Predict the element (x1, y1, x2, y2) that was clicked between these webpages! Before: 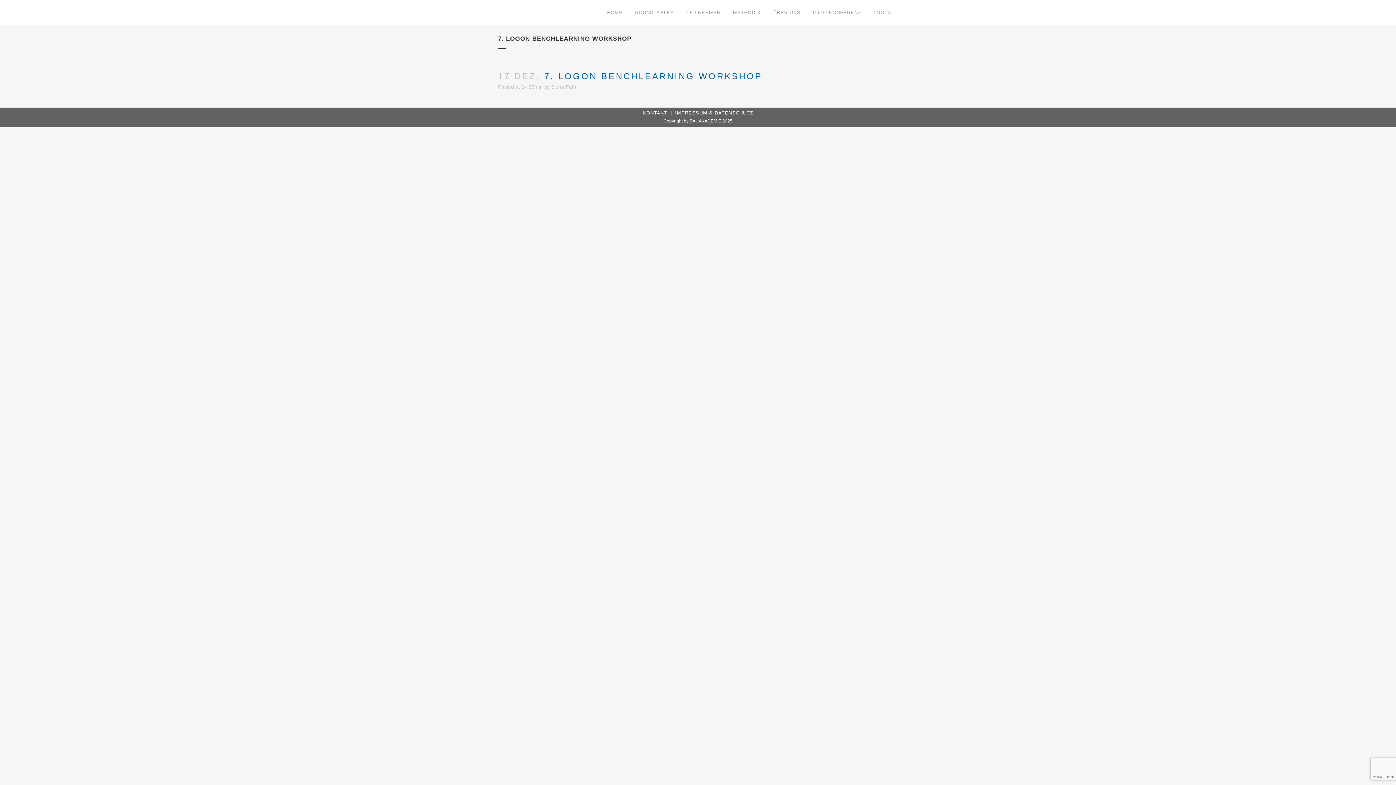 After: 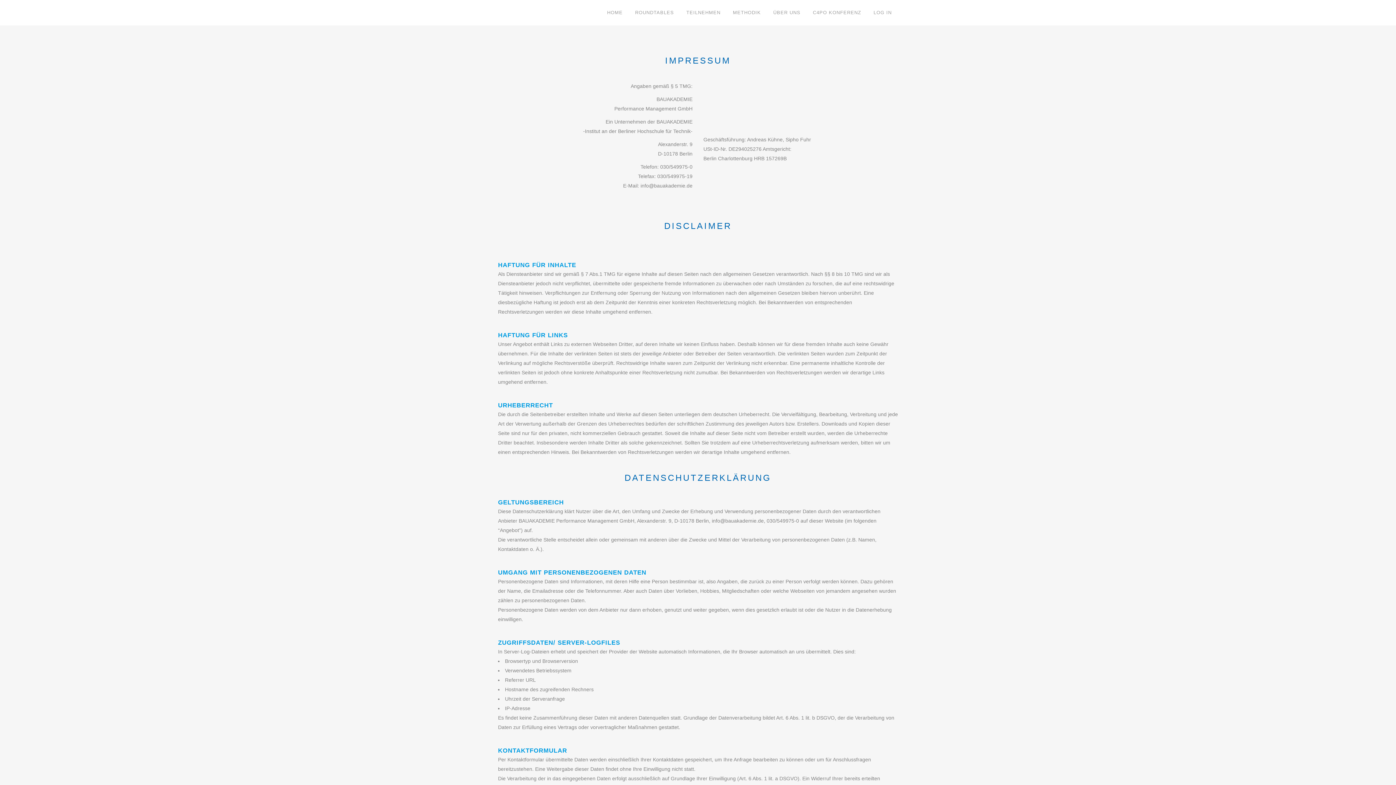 Action: bbox: (675, 110, 753, 115) label: IMPRESSUM & DATENSCHUTZ